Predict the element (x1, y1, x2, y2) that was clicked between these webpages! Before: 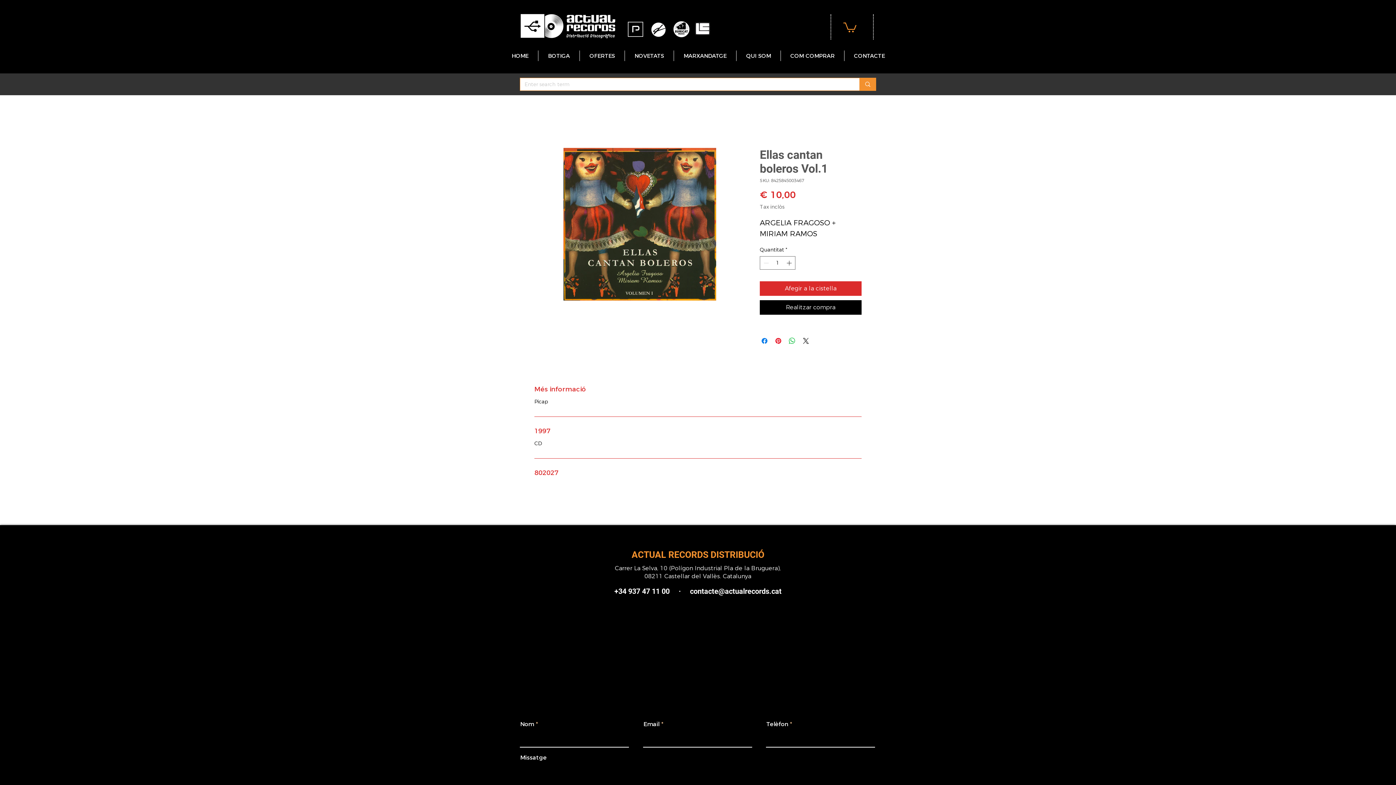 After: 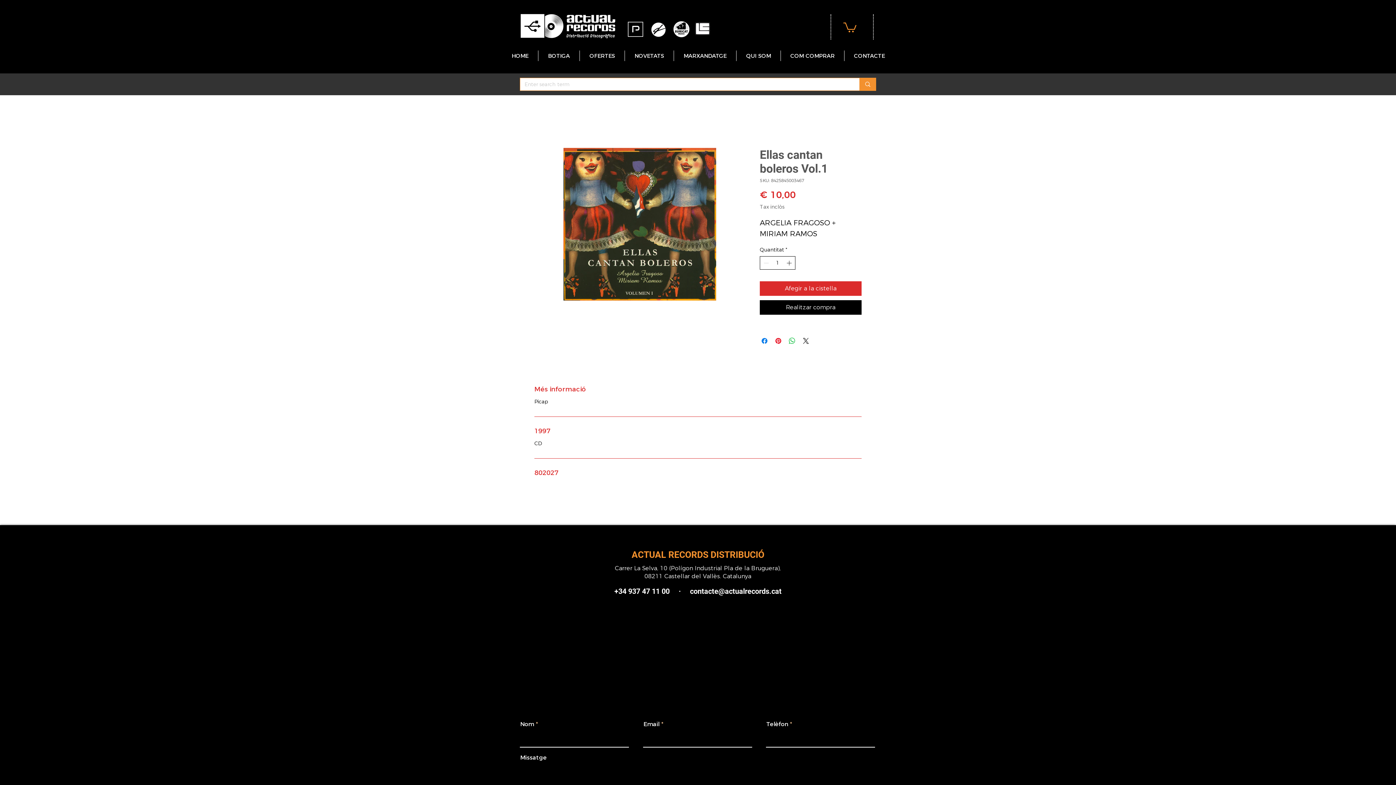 Action: bbox: (785, 256, 794, 269)